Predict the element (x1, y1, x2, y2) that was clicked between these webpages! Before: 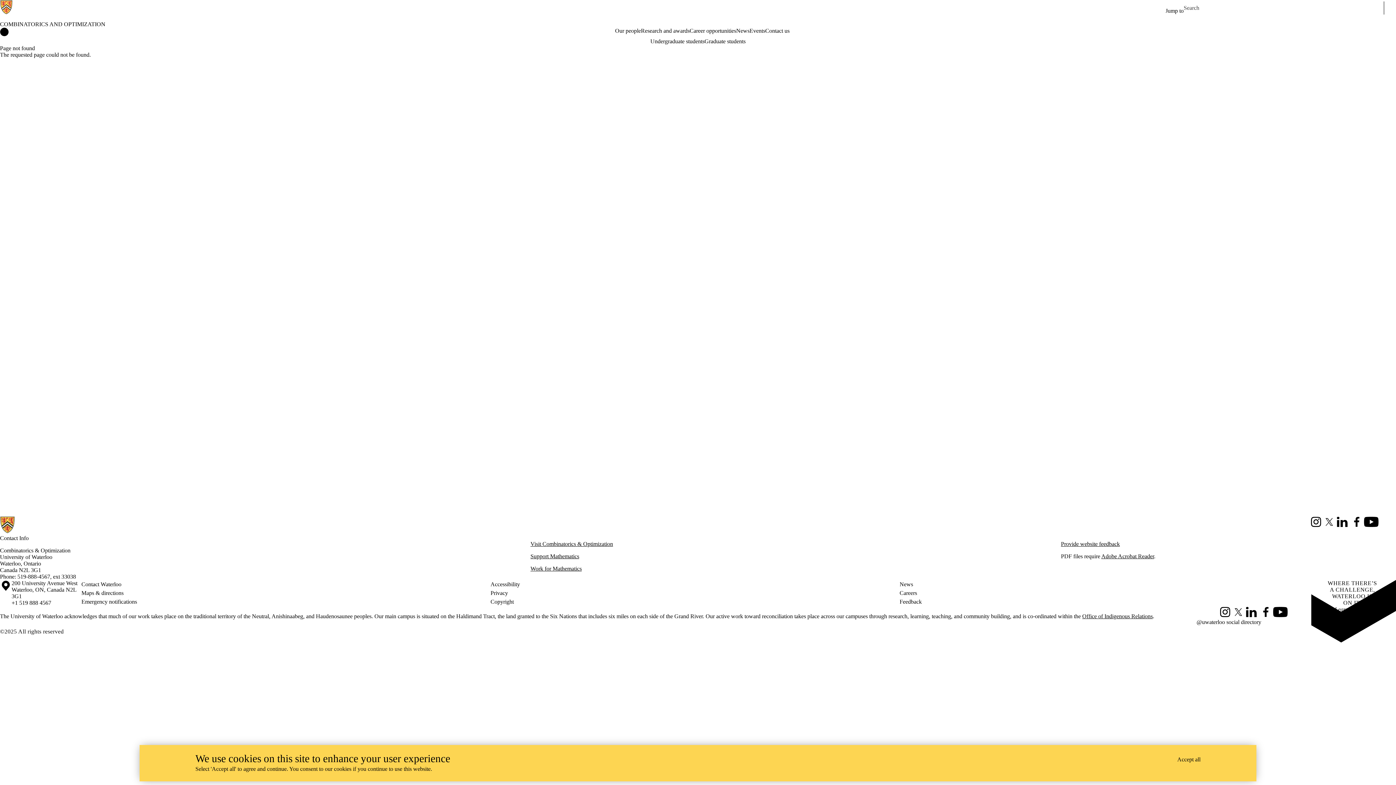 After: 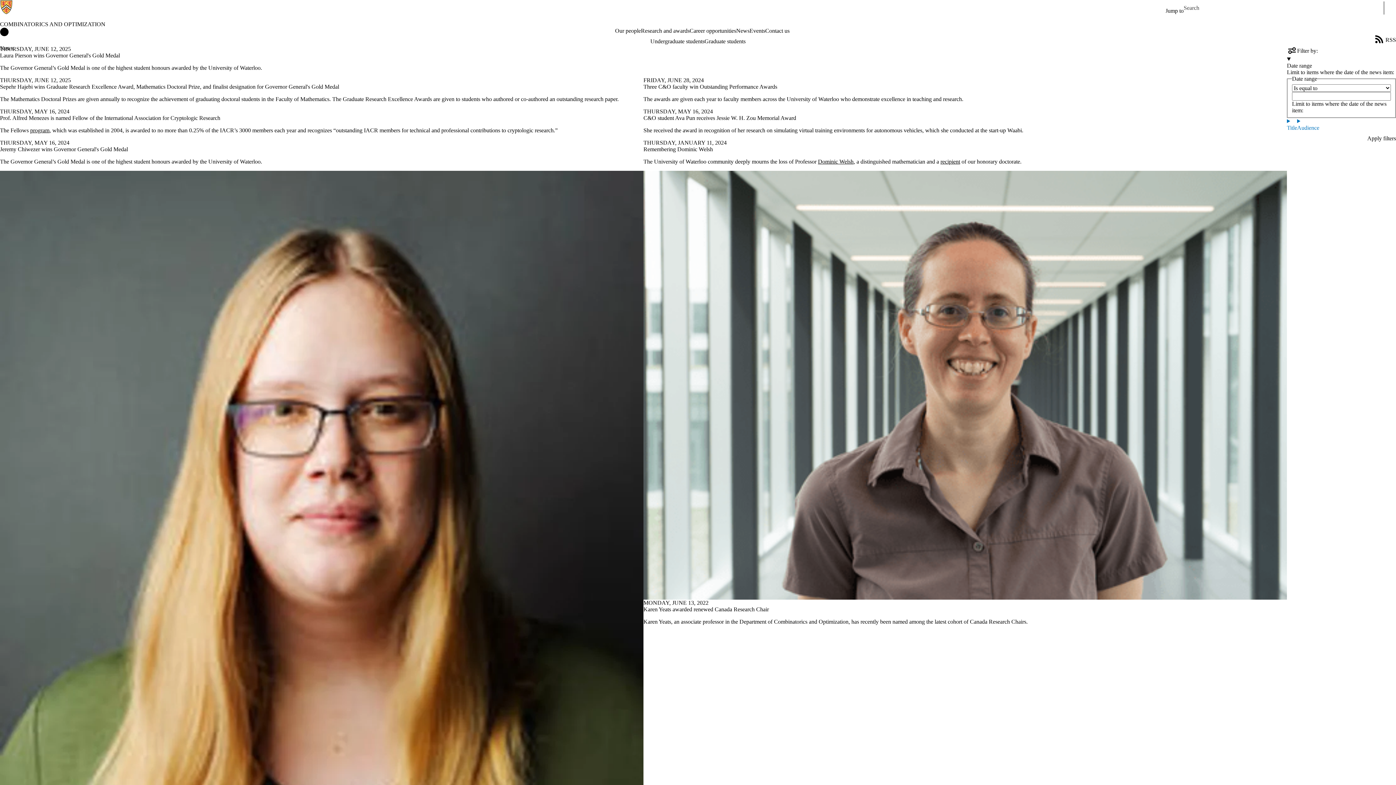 Action: label: News bbox: (736, 27, 749, 34)